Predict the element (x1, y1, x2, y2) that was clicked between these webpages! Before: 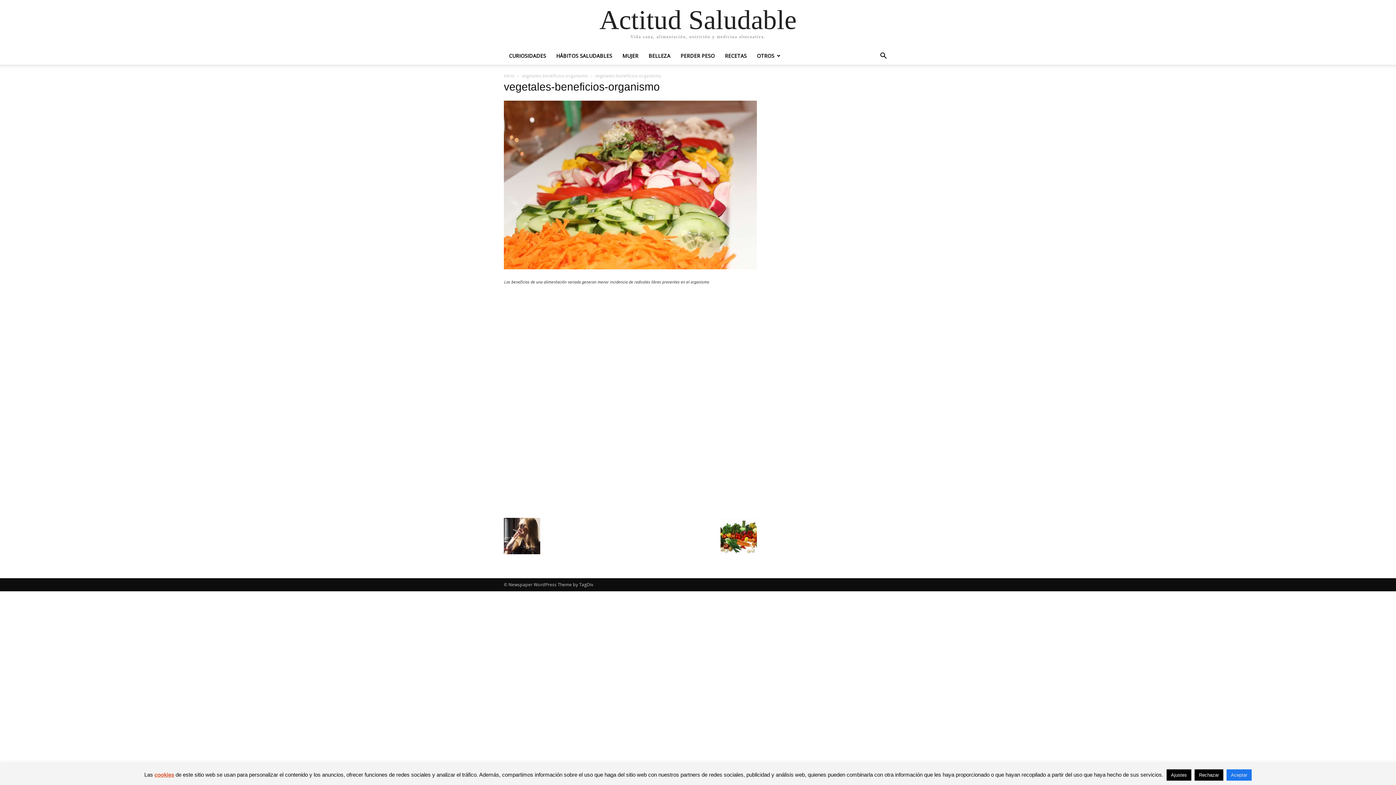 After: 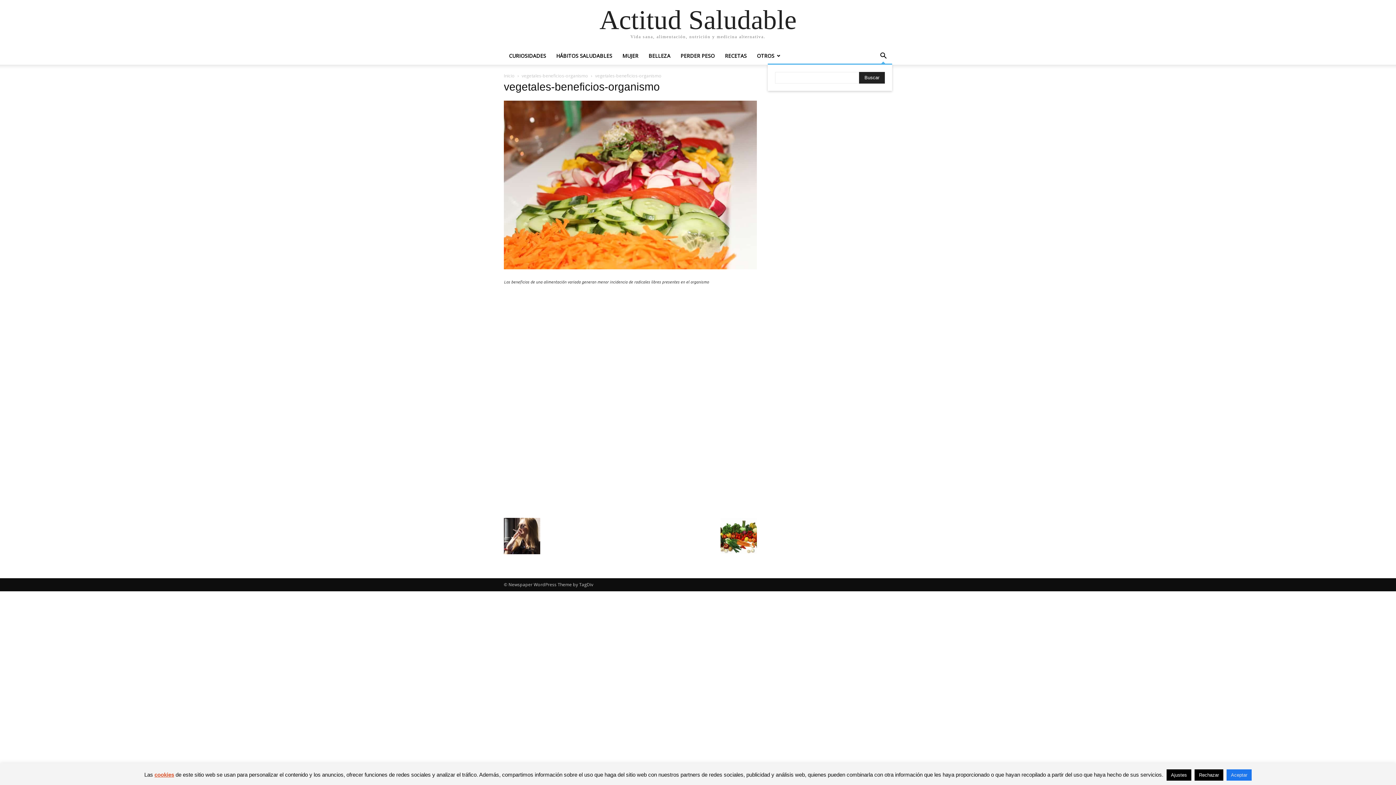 Action: label: Search bbox: (874, 53, 892, 60)